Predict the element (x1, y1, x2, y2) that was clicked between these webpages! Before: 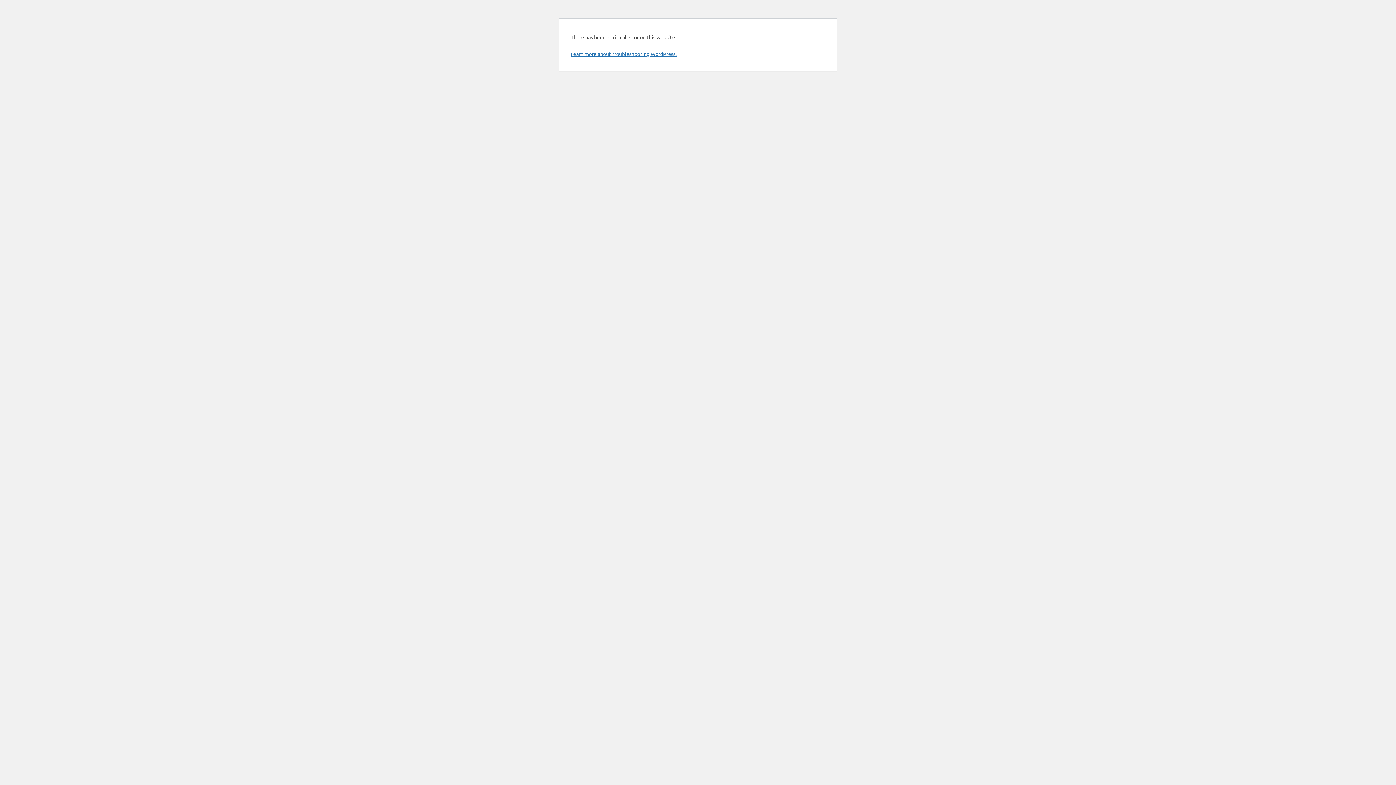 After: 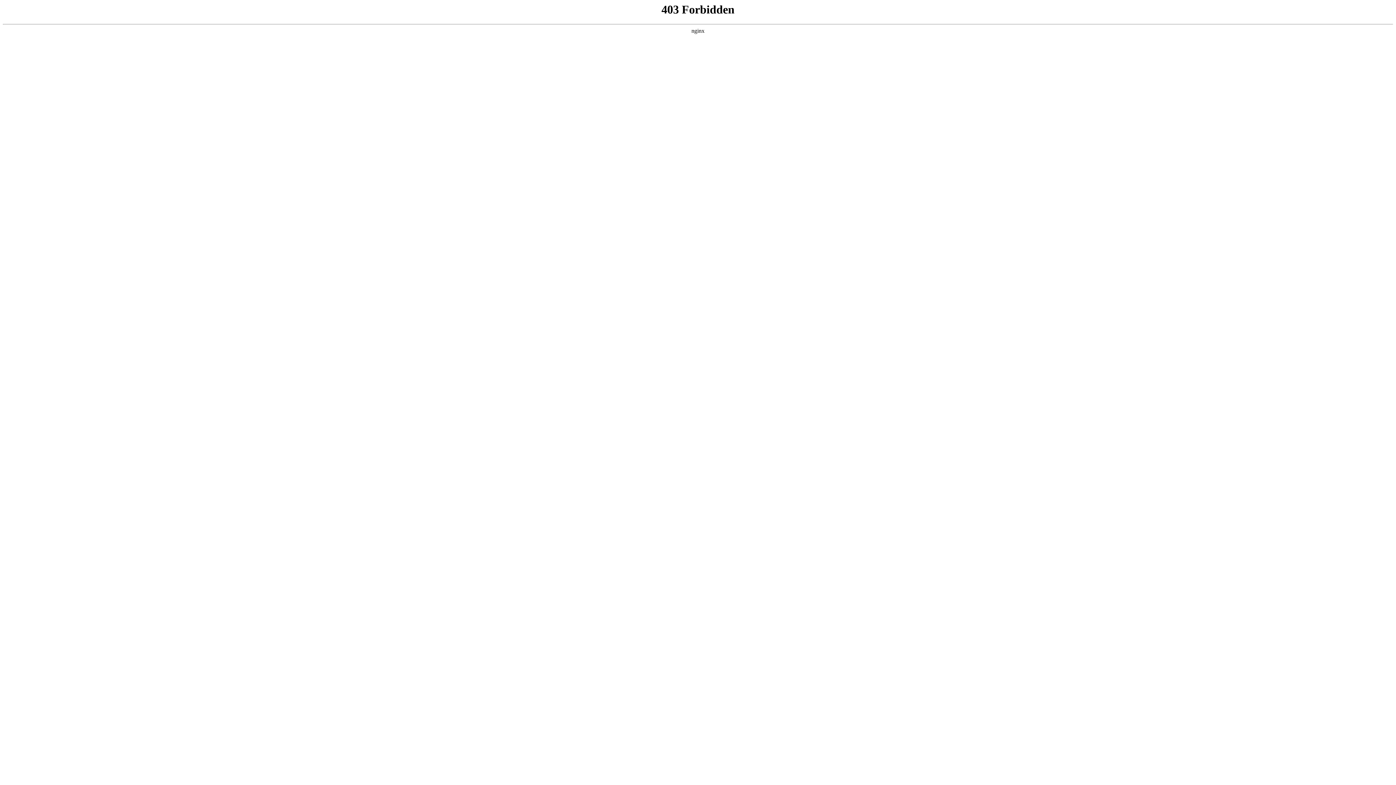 Action: bbox: (570, 50, 676, 57) label: Learn more about troubleshooting WordPress.